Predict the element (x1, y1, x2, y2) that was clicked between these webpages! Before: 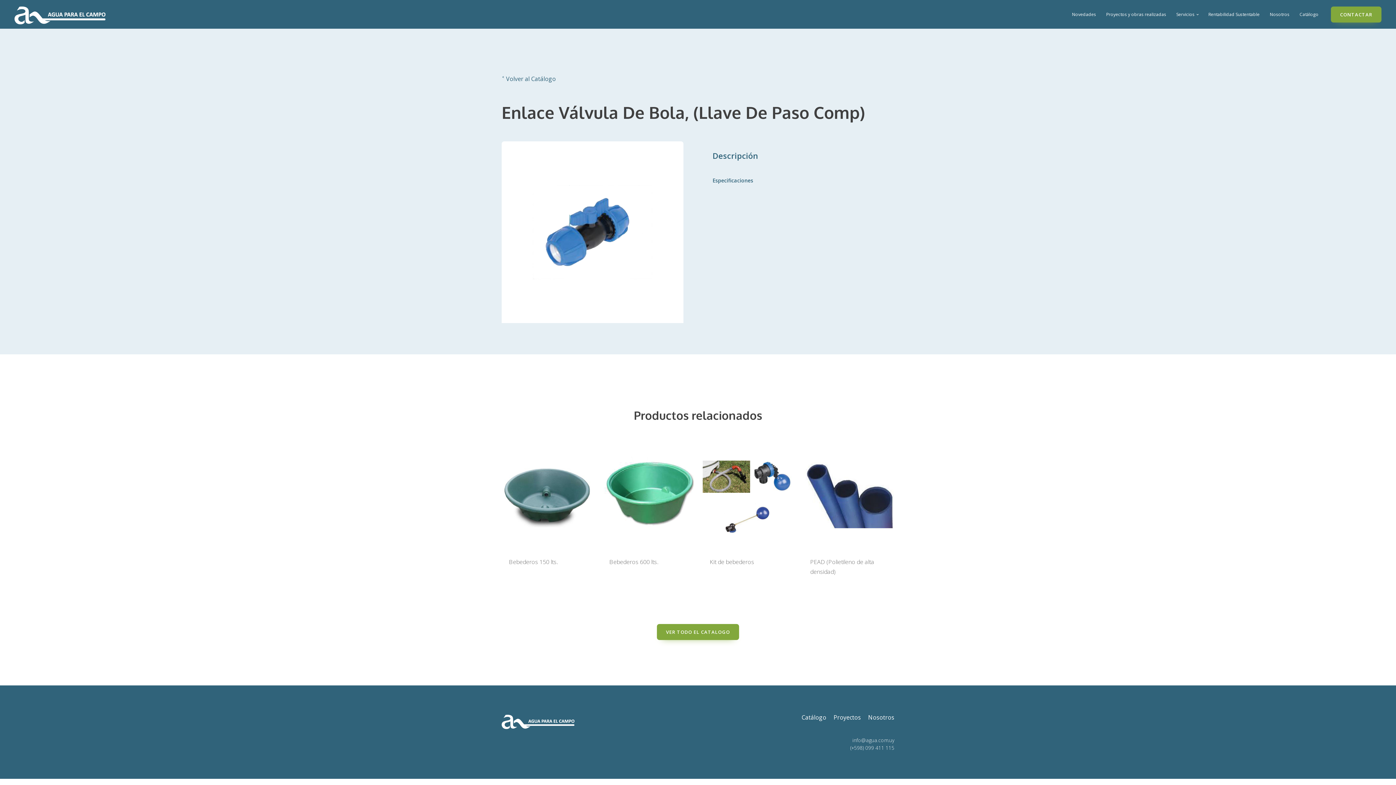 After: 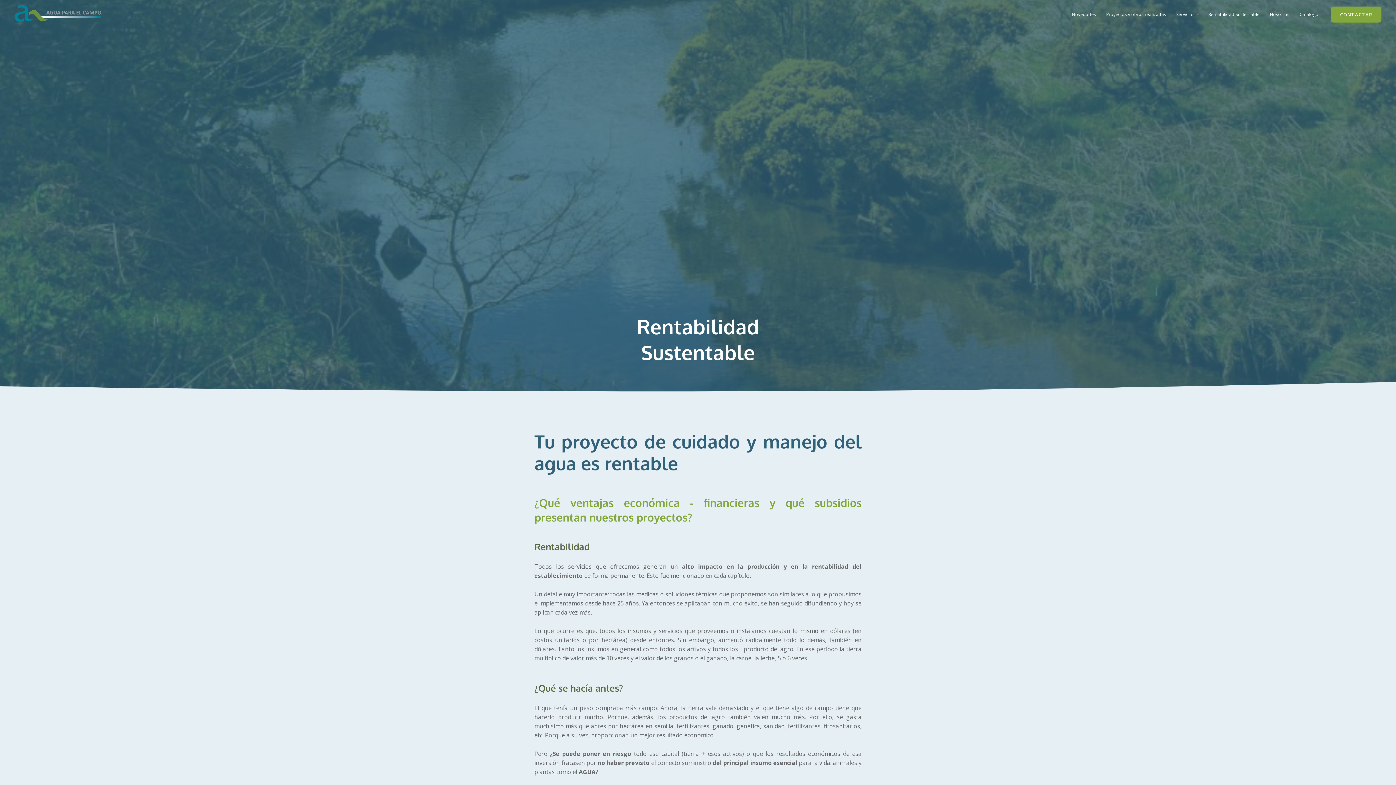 Action: bbox: (1203, 3, 1265, 25) label: Rentabilidad Sustentable